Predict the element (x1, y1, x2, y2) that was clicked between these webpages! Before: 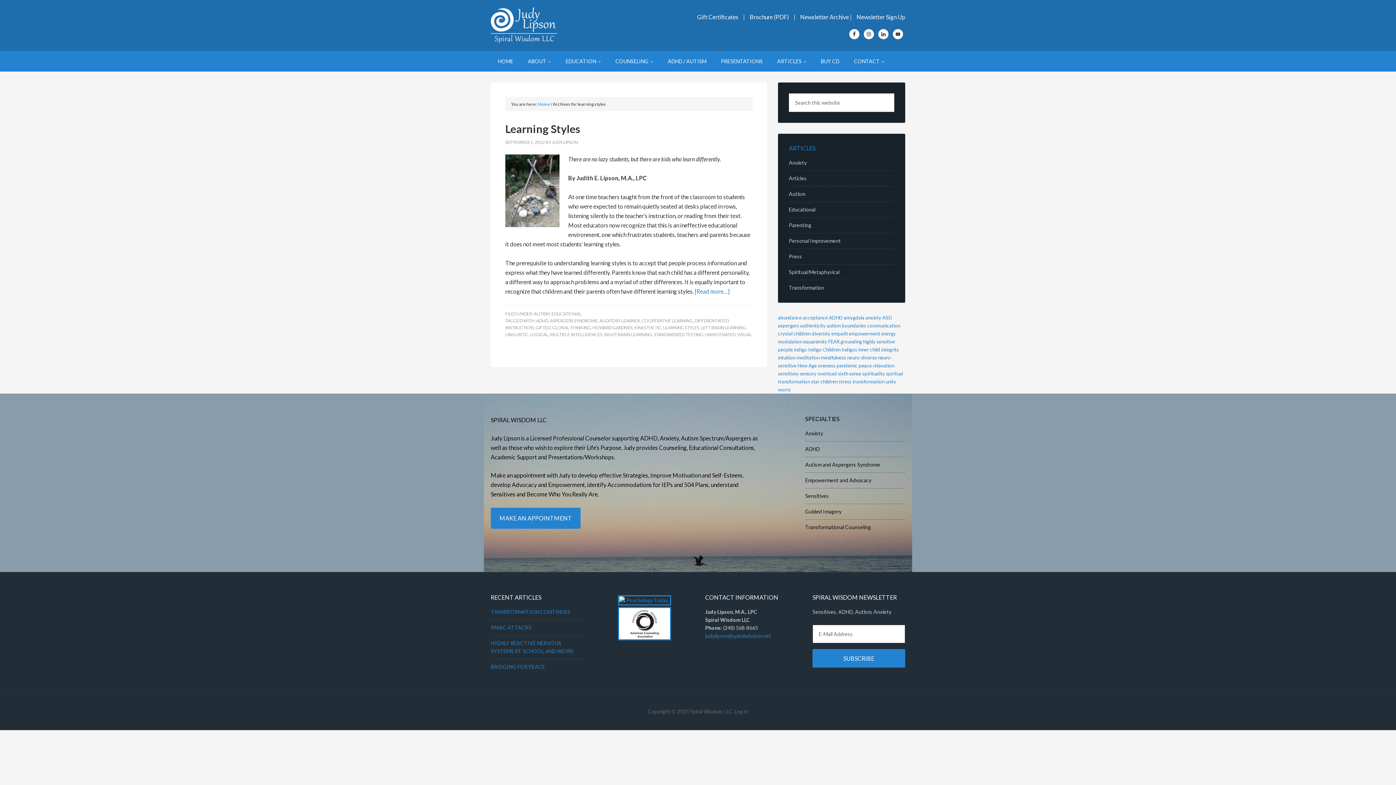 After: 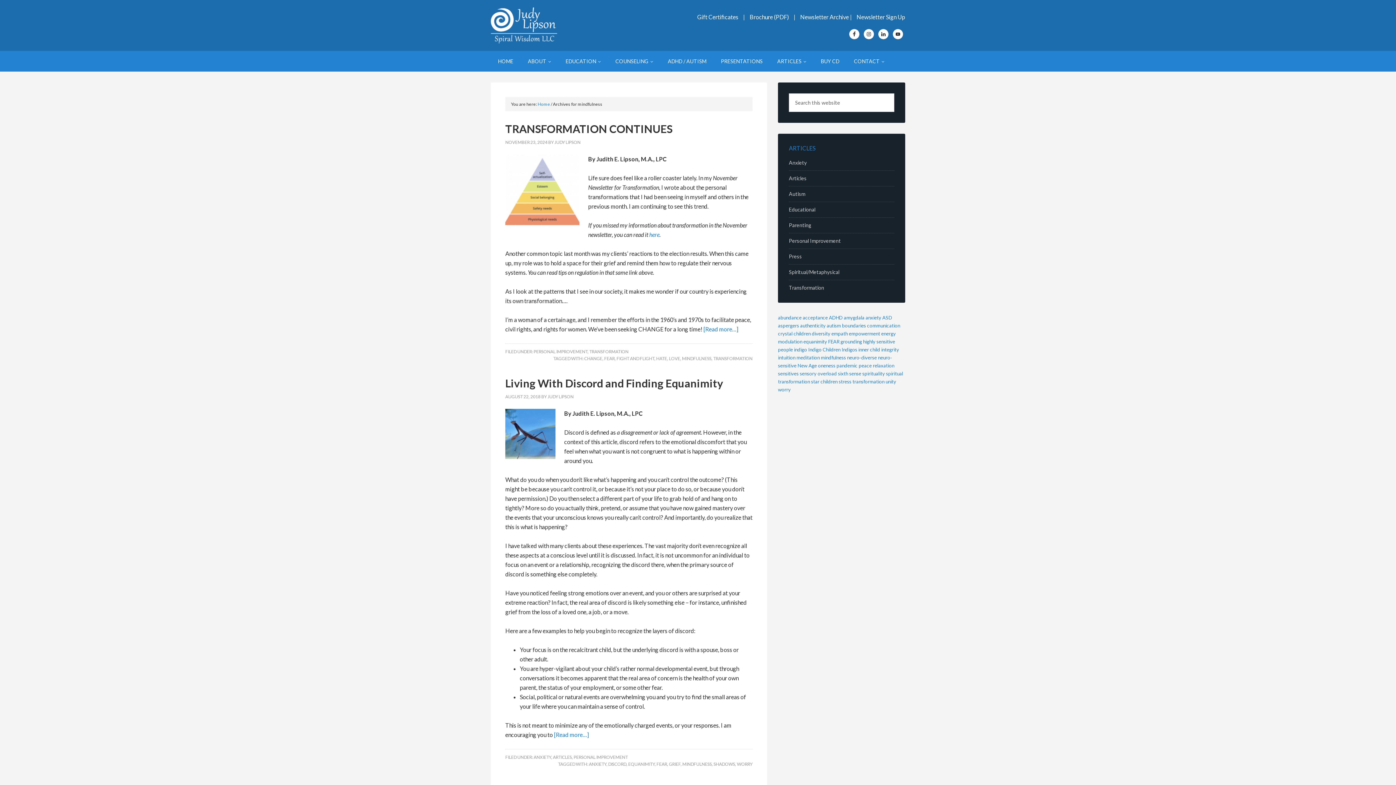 Action: label: mindfulness bbox: (821, 354, 846, 360)